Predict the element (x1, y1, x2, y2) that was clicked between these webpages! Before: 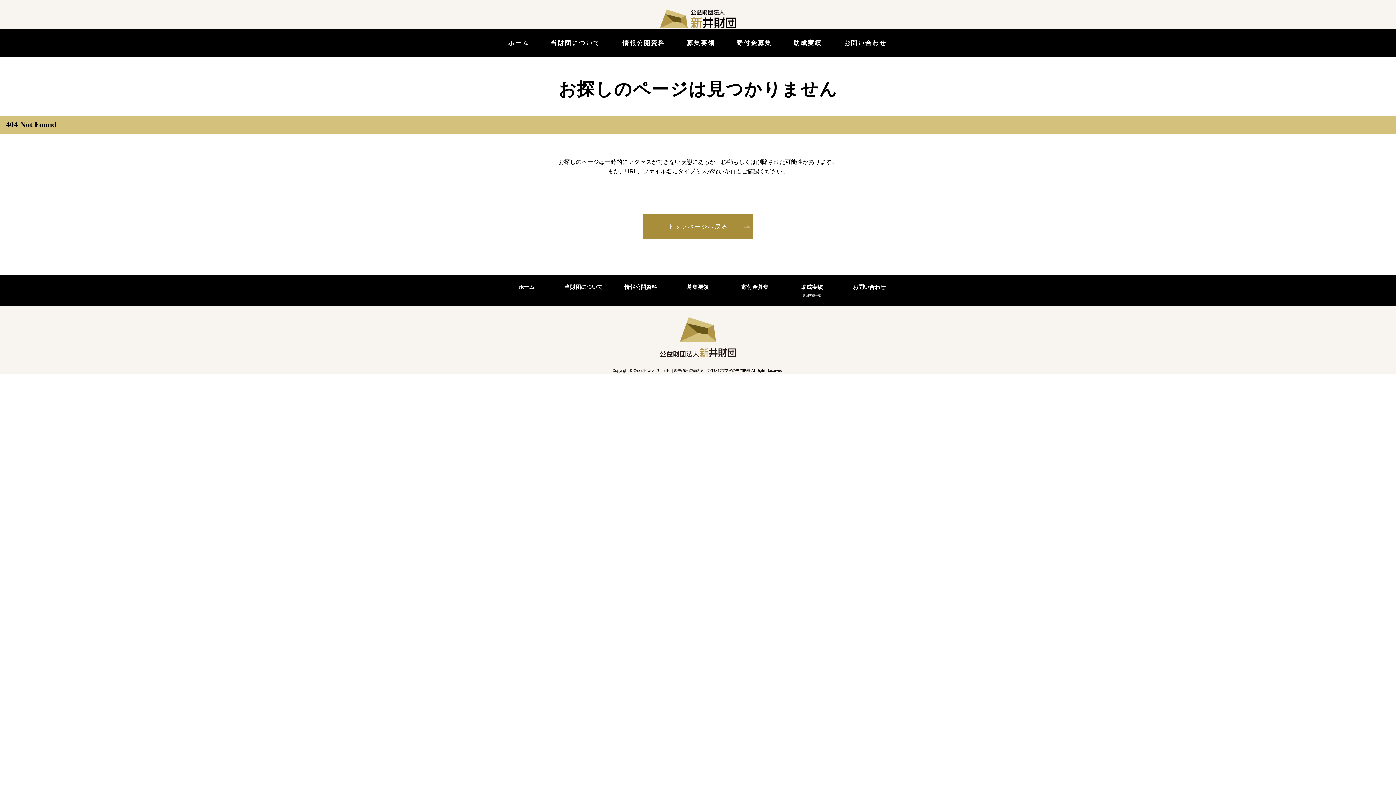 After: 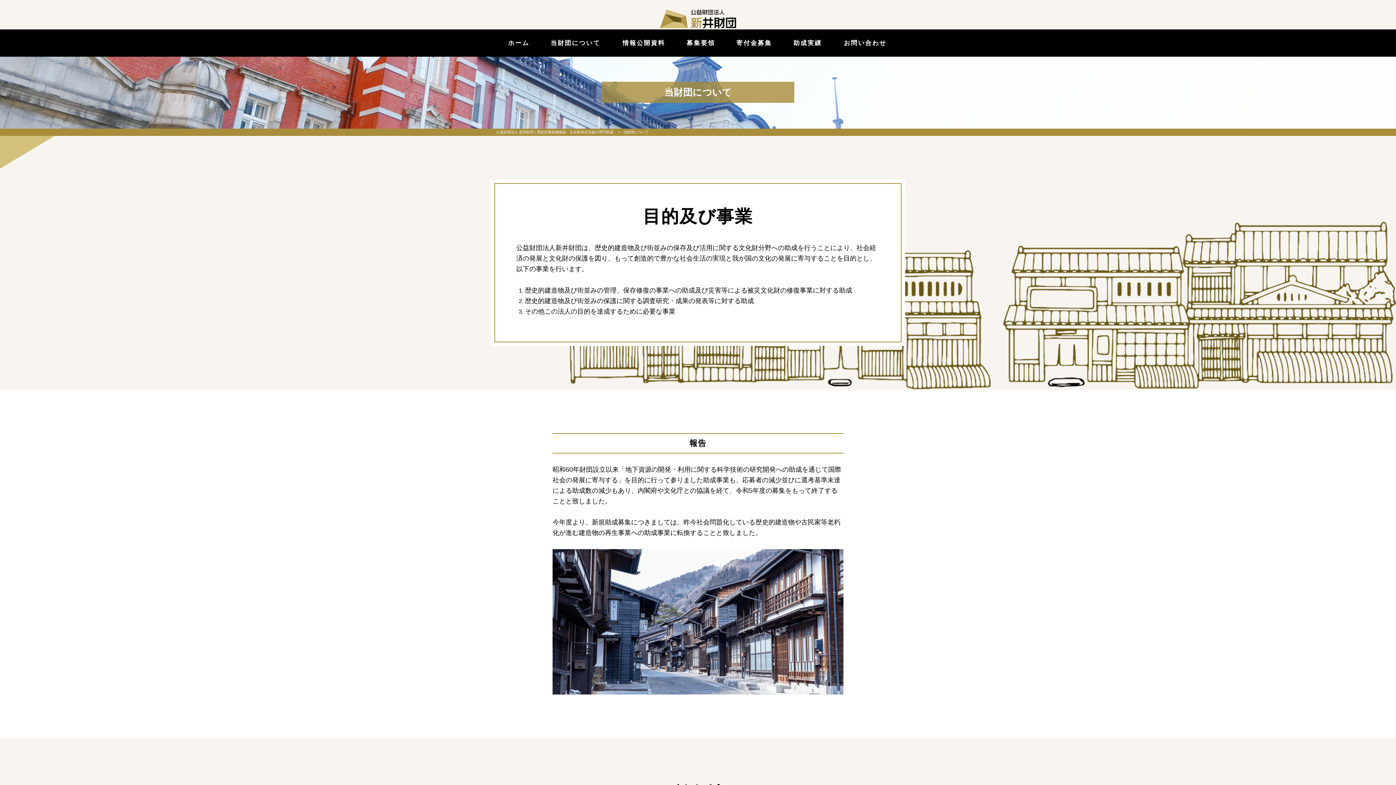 Action: bbox: (555, 284, 612, 290) label: 当財団について